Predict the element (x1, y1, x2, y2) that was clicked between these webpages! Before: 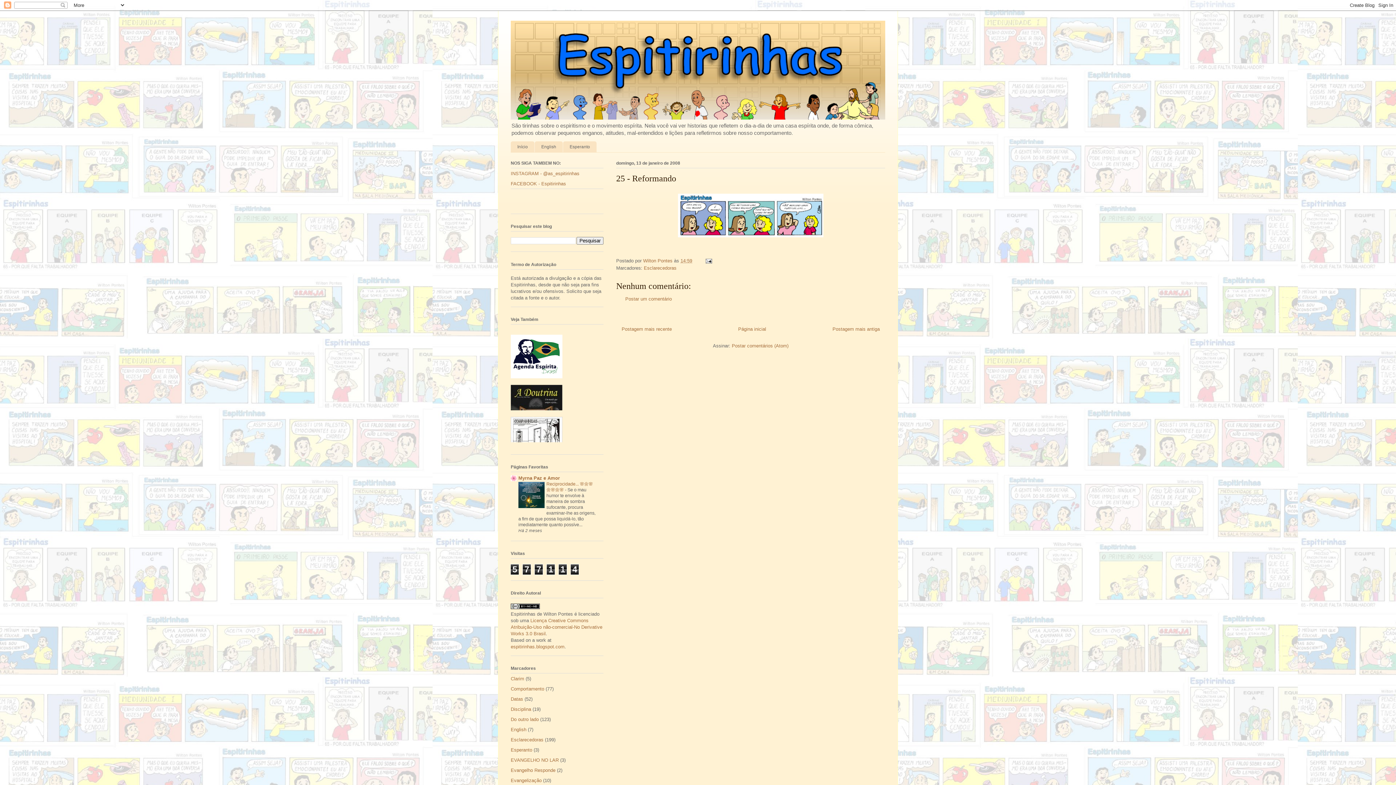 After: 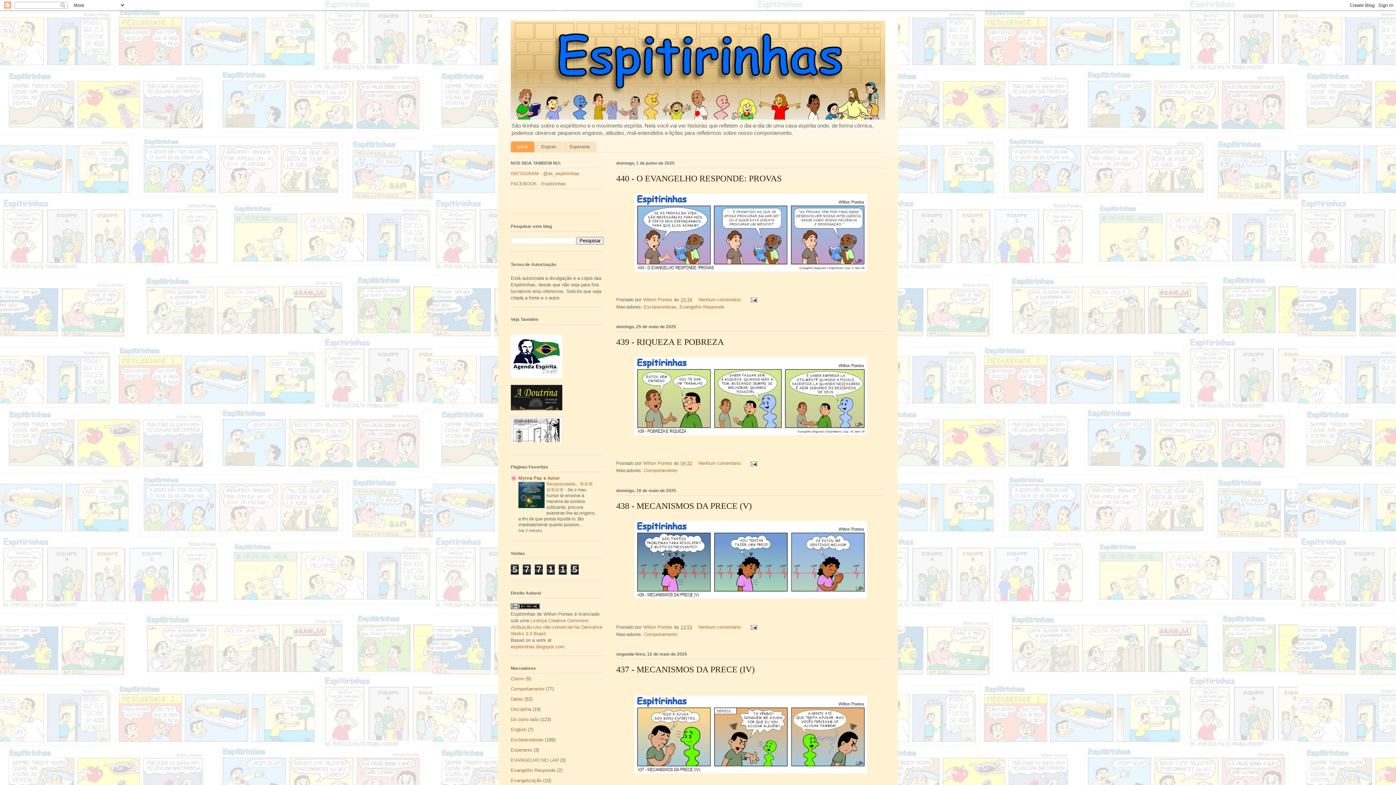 Action: bbox: (510, 20, 885, 119)